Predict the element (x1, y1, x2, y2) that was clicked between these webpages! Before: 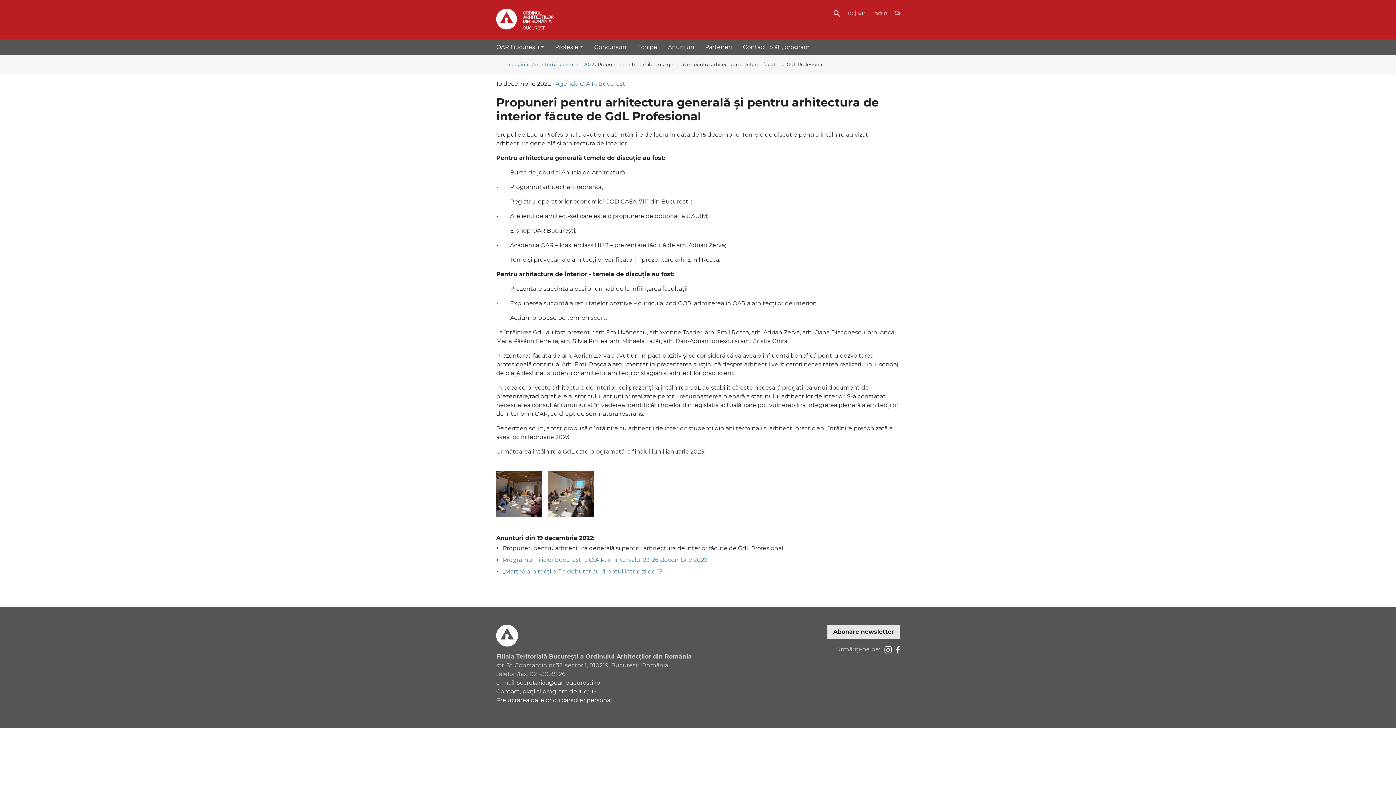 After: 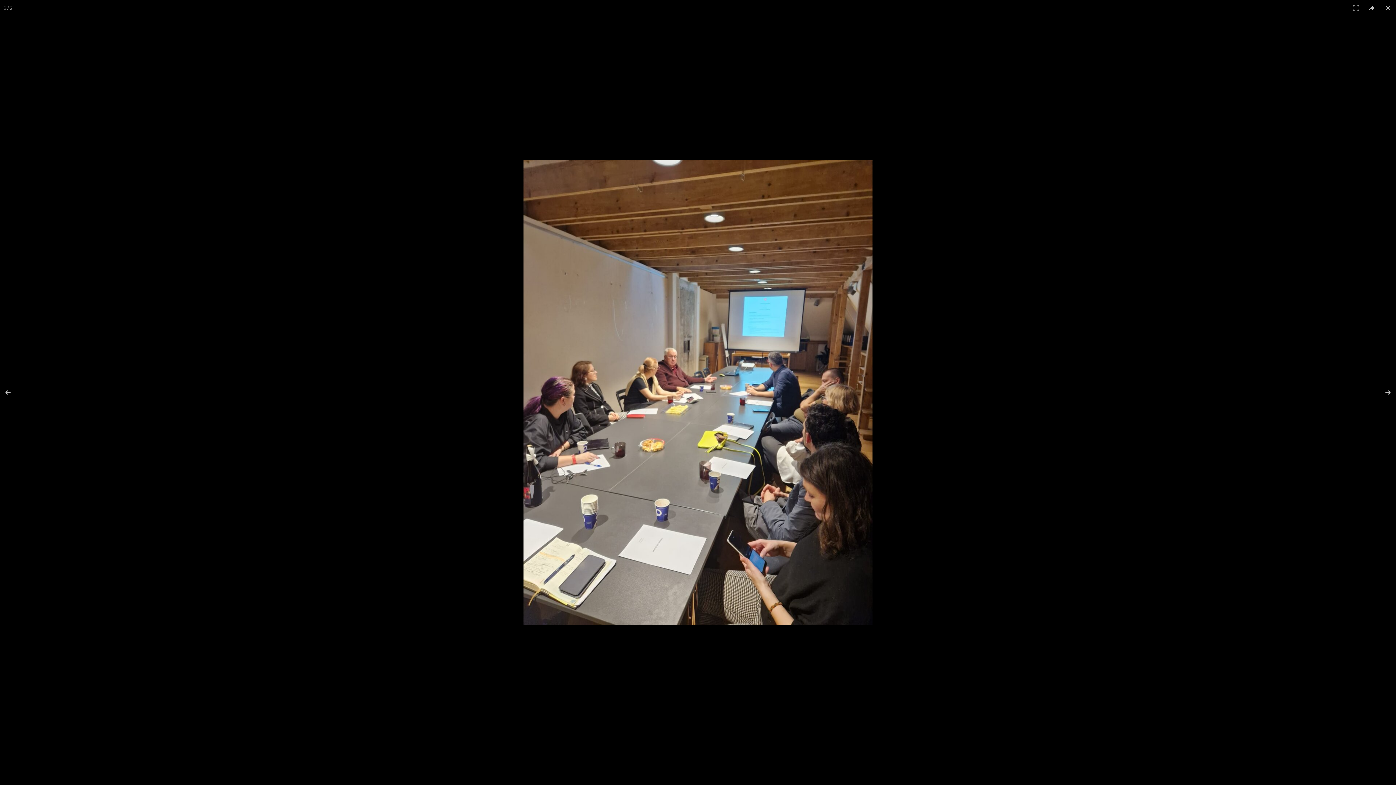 Action: bbox: (548, 470, 599, 520)